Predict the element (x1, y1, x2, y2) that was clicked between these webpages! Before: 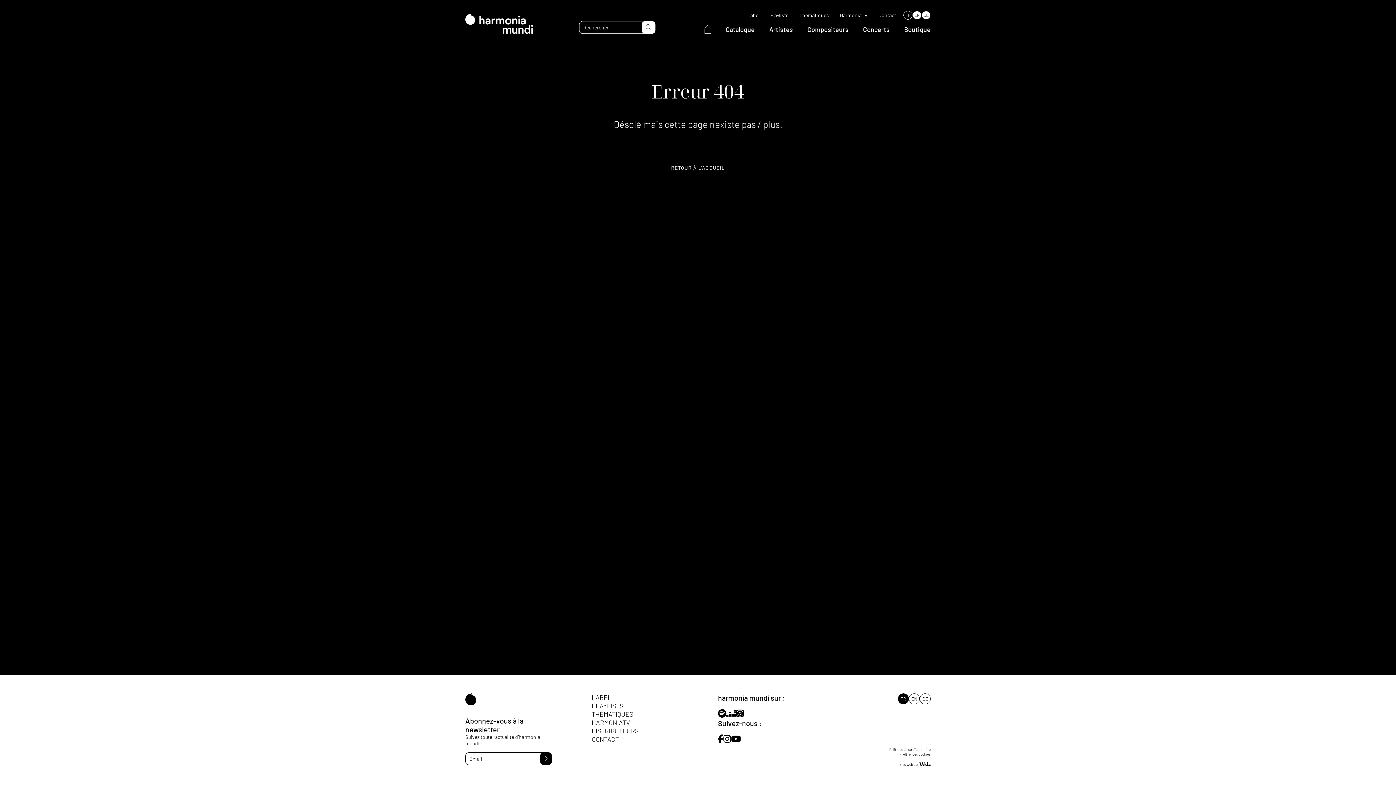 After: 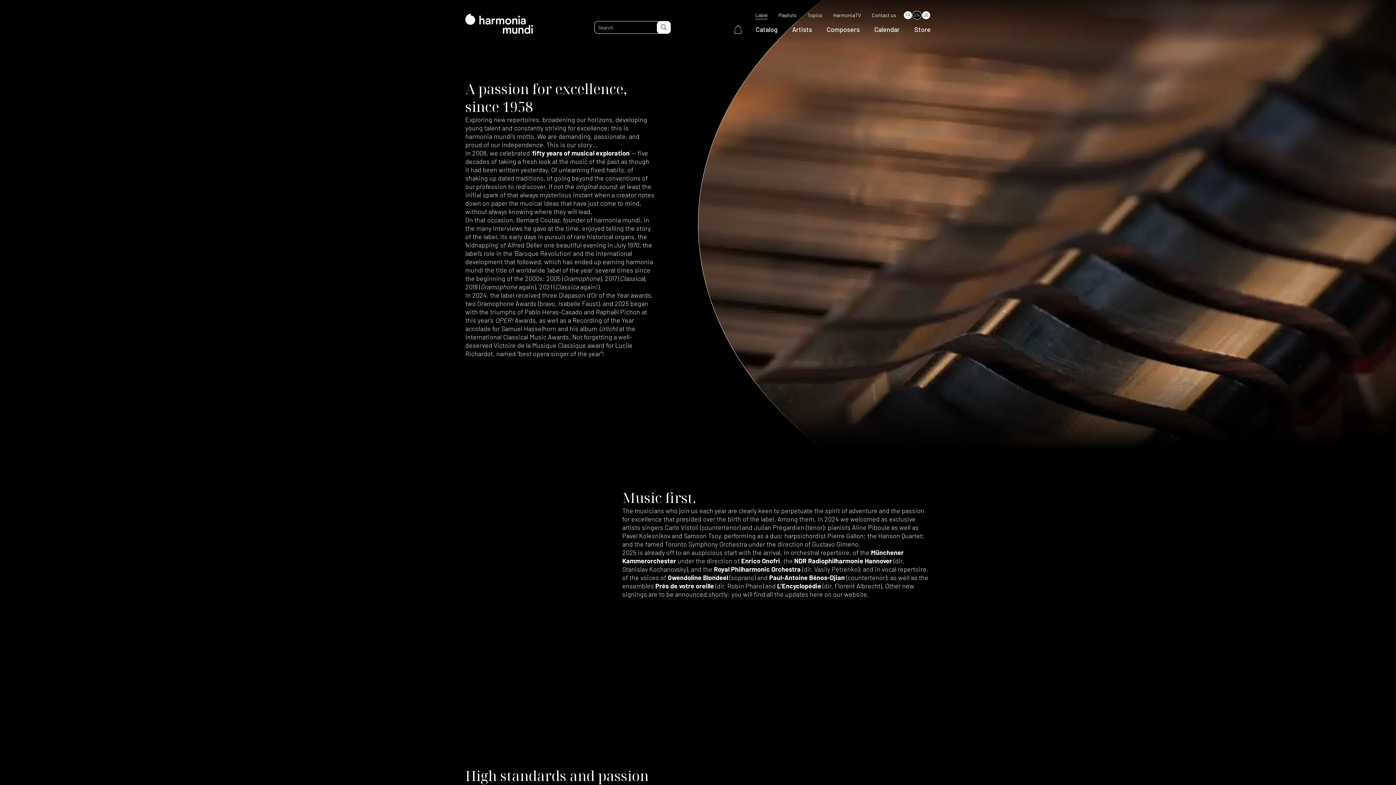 Action: bbox: (591, 693, 611, 702) label: LABEL